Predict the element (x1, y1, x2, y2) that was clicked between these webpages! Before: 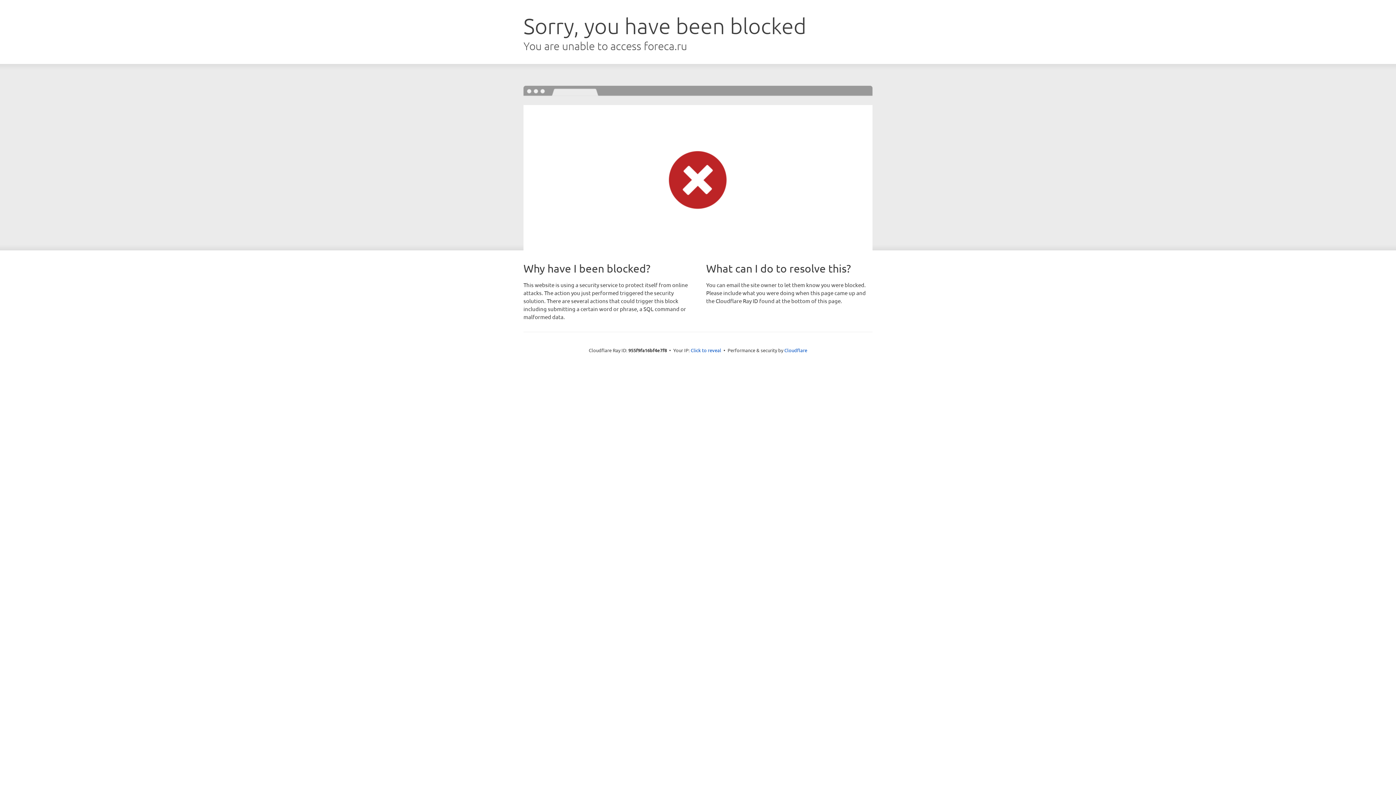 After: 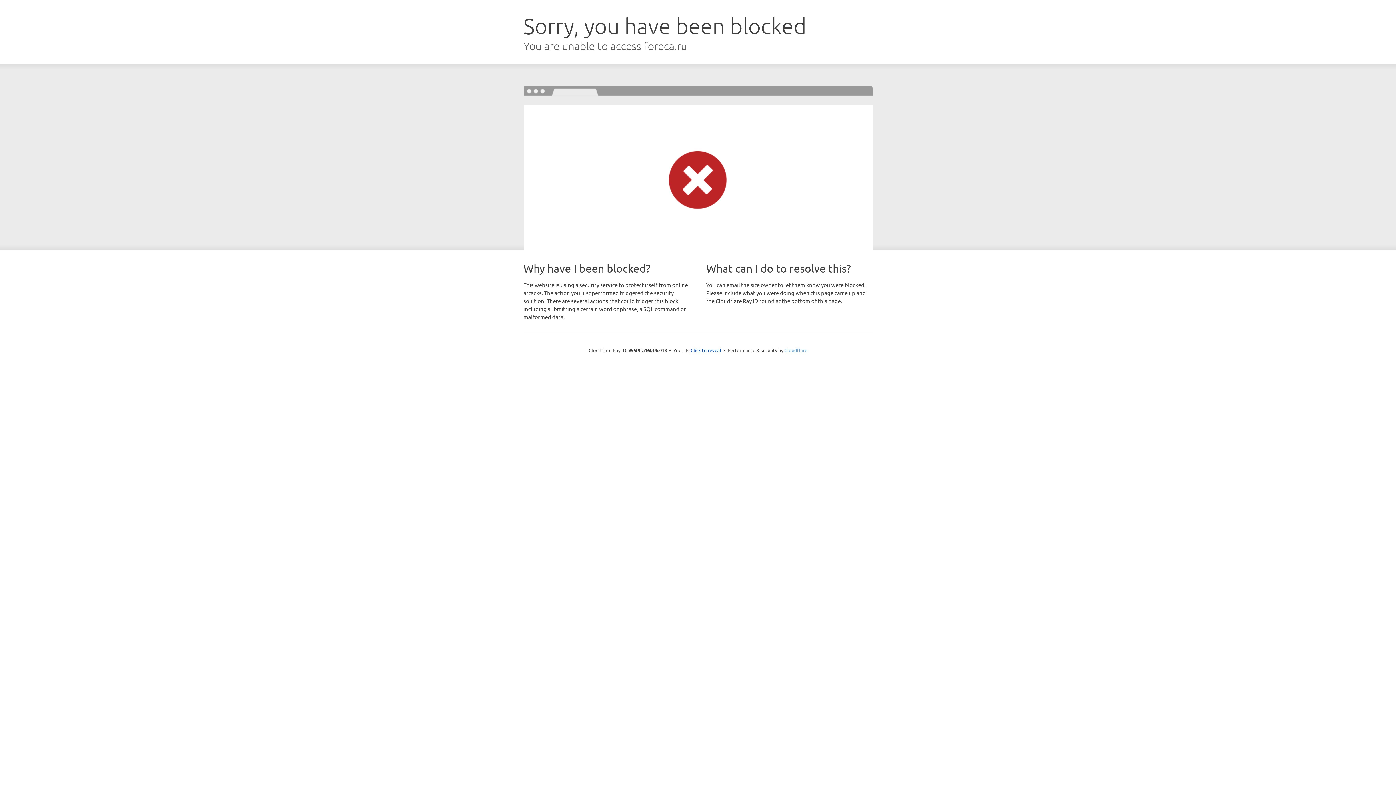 Action: label: Cloudflare bbox: (784, 347, 807, 353)